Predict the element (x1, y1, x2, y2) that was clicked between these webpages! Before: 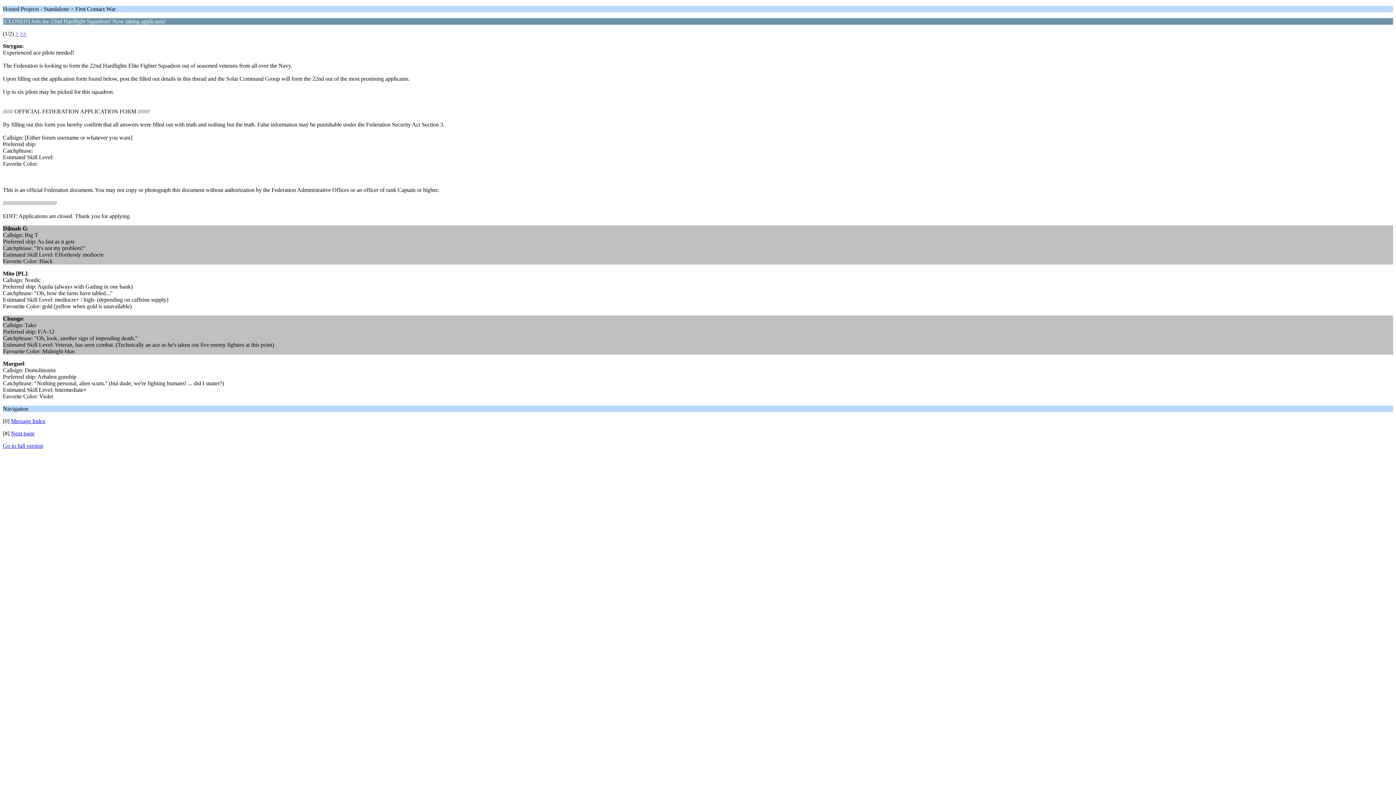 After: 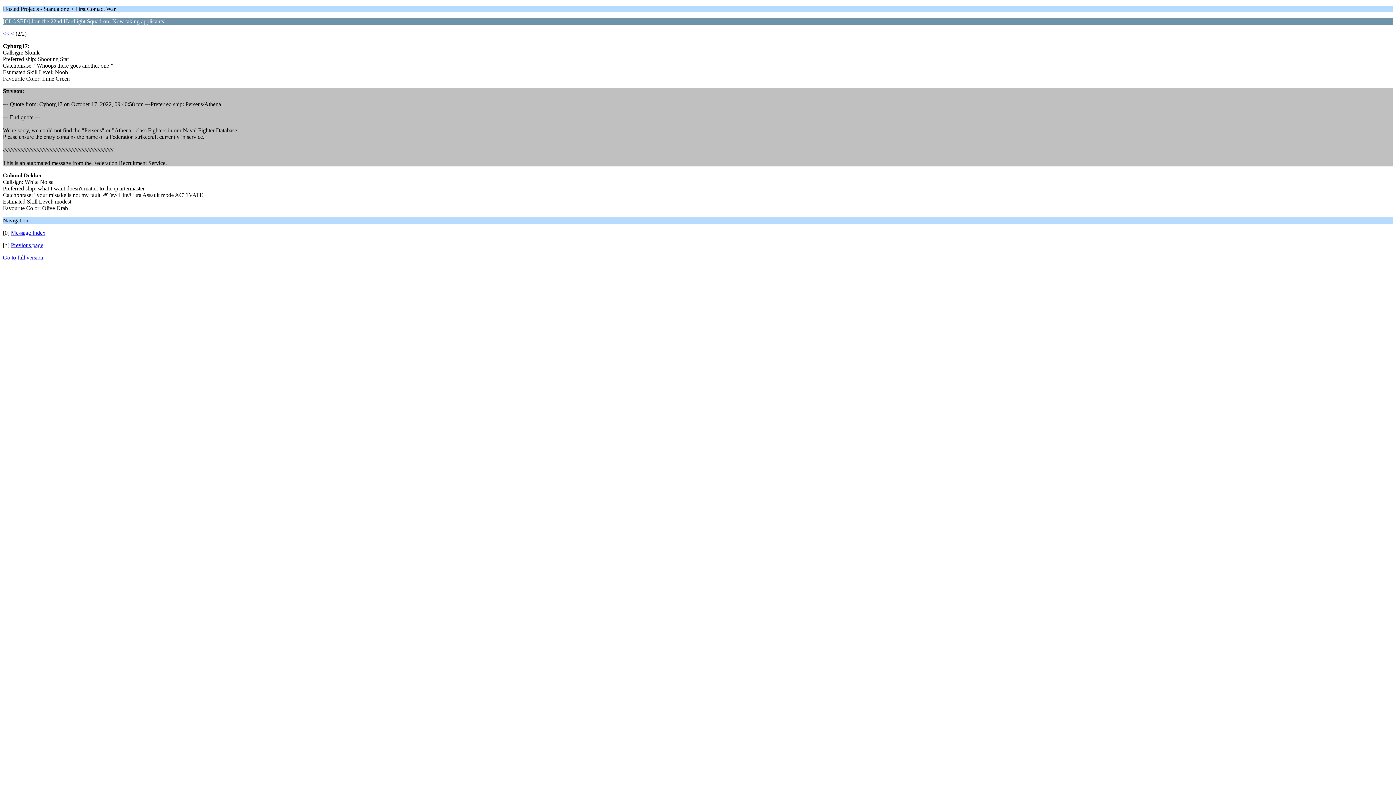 Action: bbox: (10, 430, 34, 436) label: Next page